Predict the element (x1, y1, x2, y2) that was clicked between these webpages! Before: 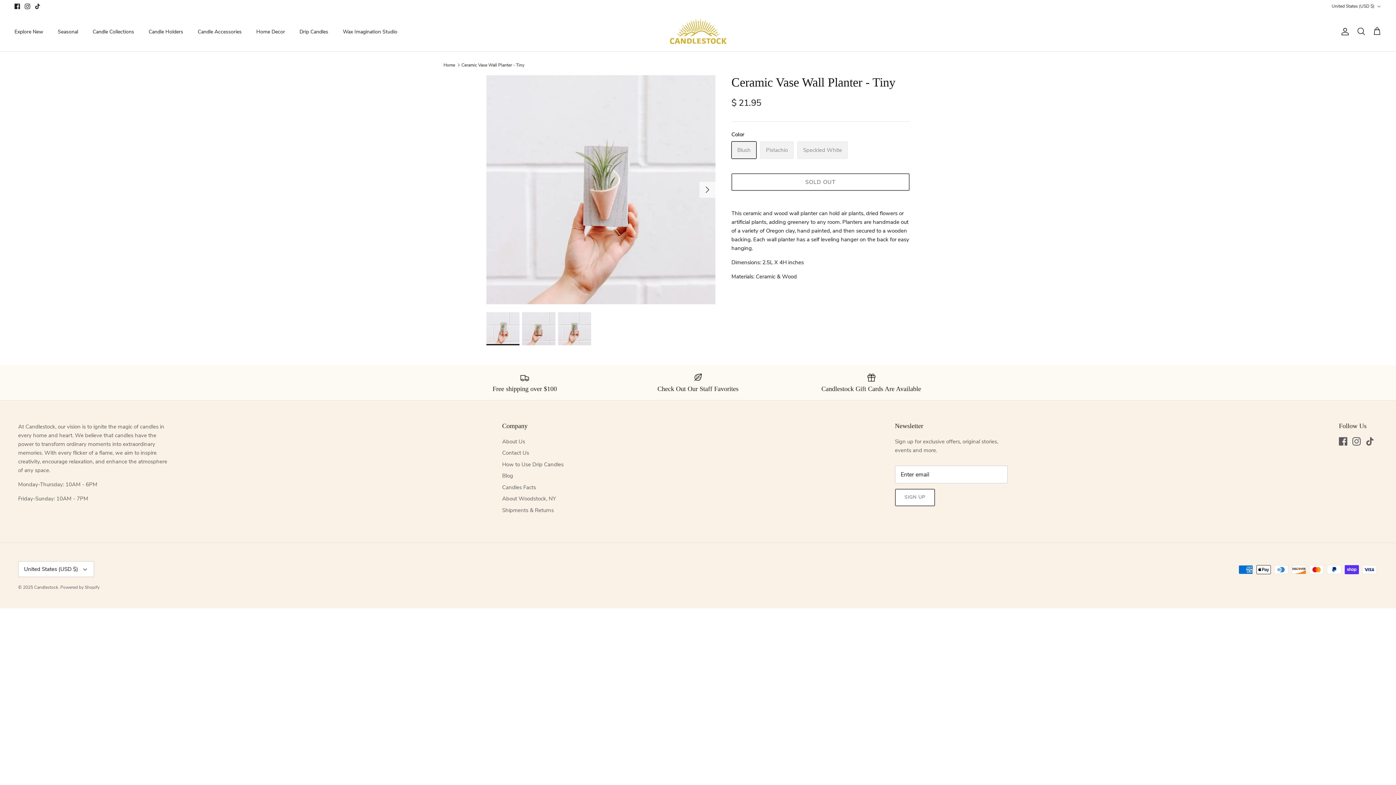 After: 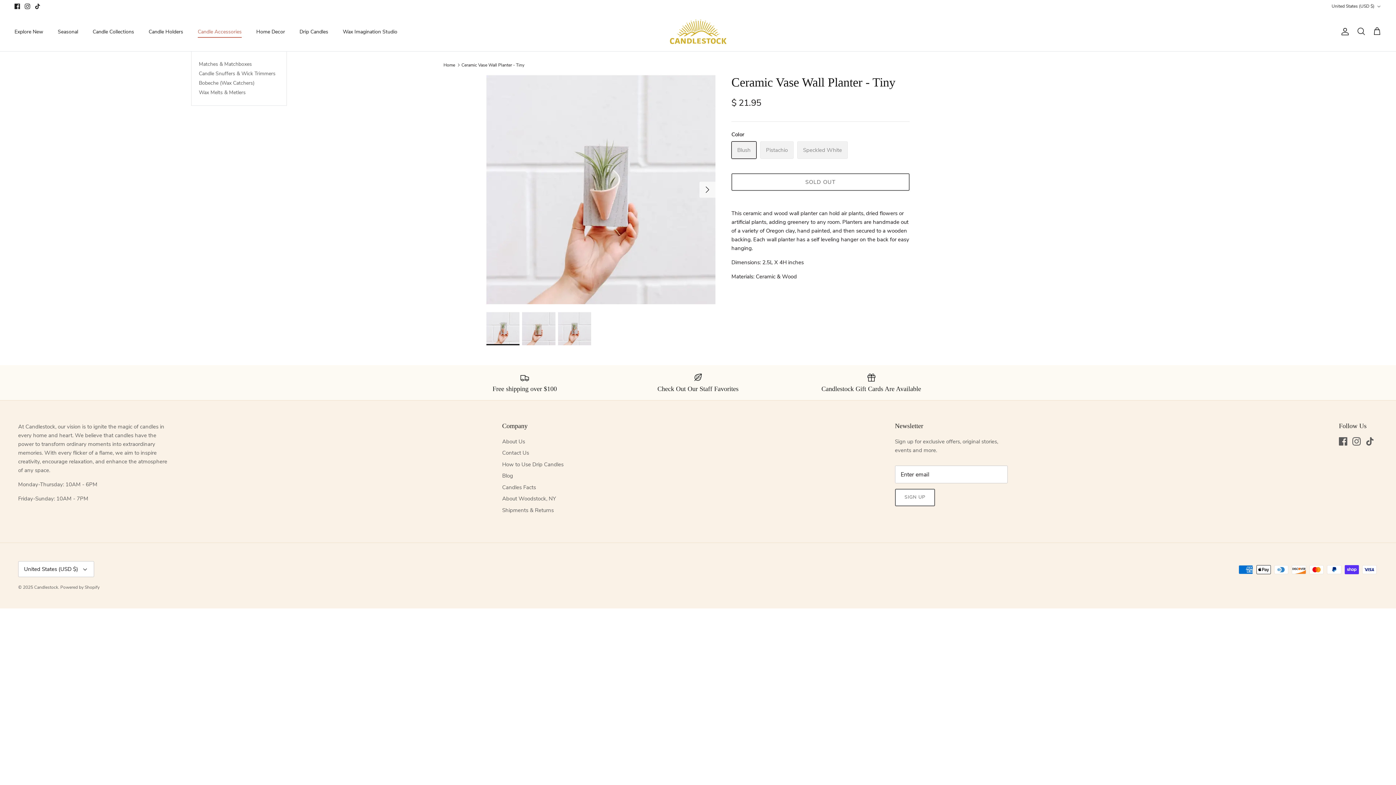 Action: bbox: (191, 19, 248, 43) label: Candle Accessories